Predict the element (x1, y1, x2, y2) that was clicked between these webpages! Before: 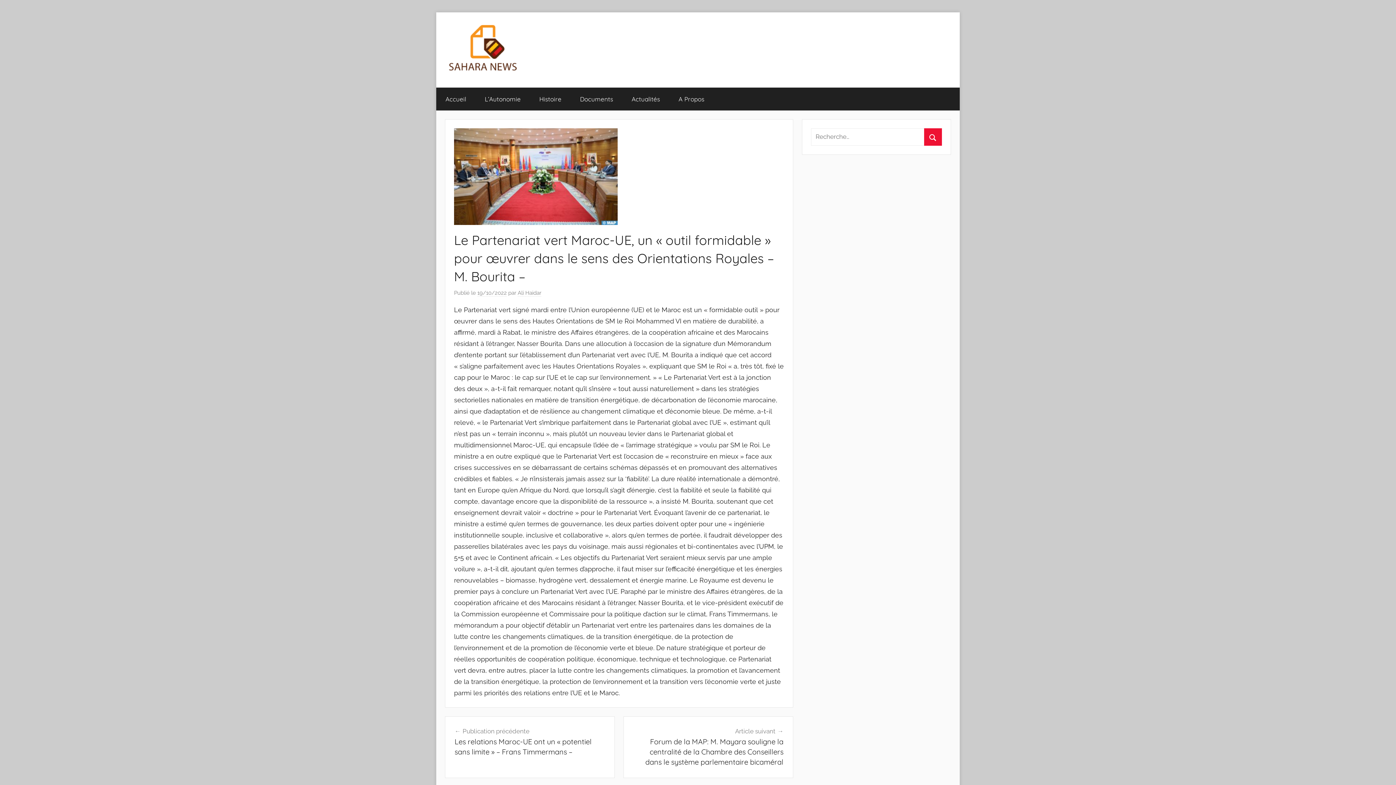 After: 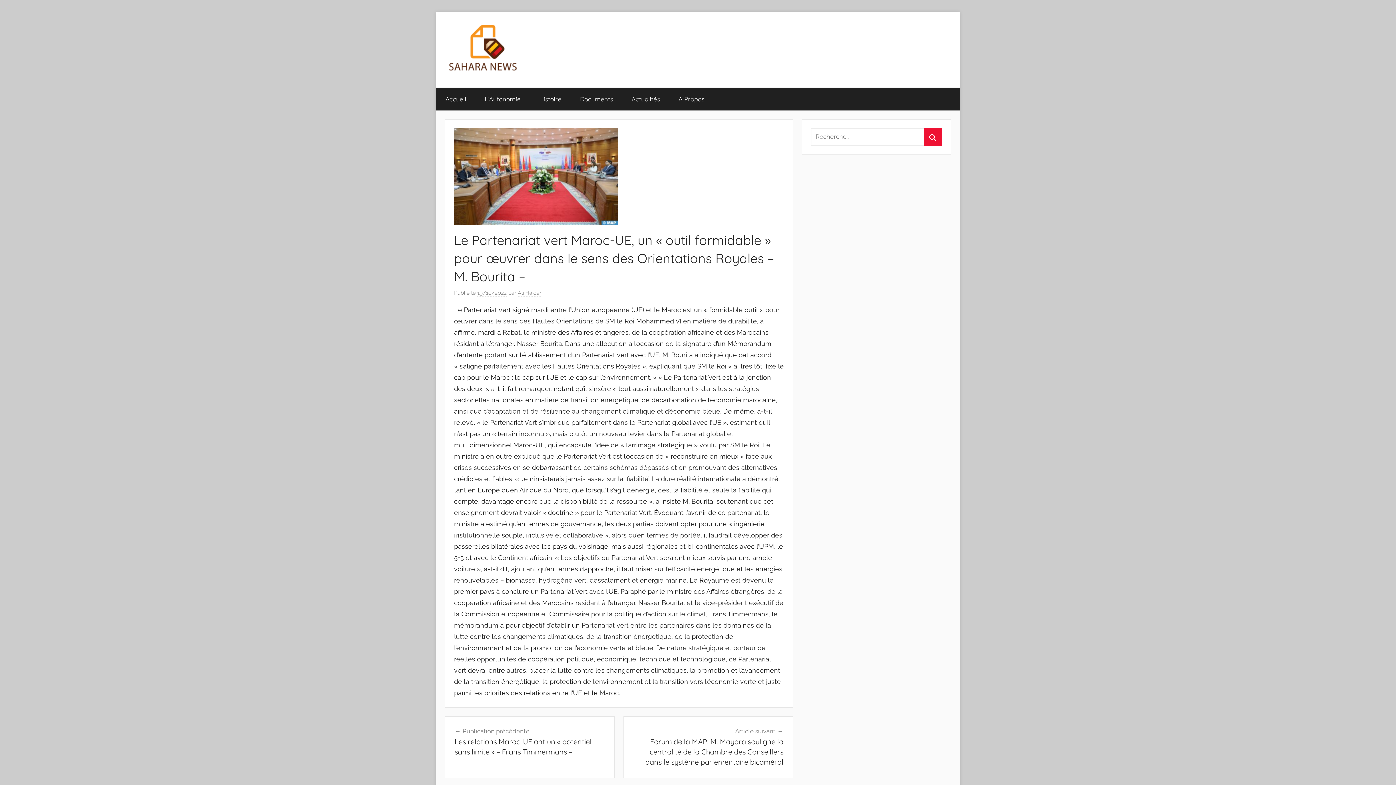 Action: bbox: (477, 289, 506, 296) label: 19/10/2022